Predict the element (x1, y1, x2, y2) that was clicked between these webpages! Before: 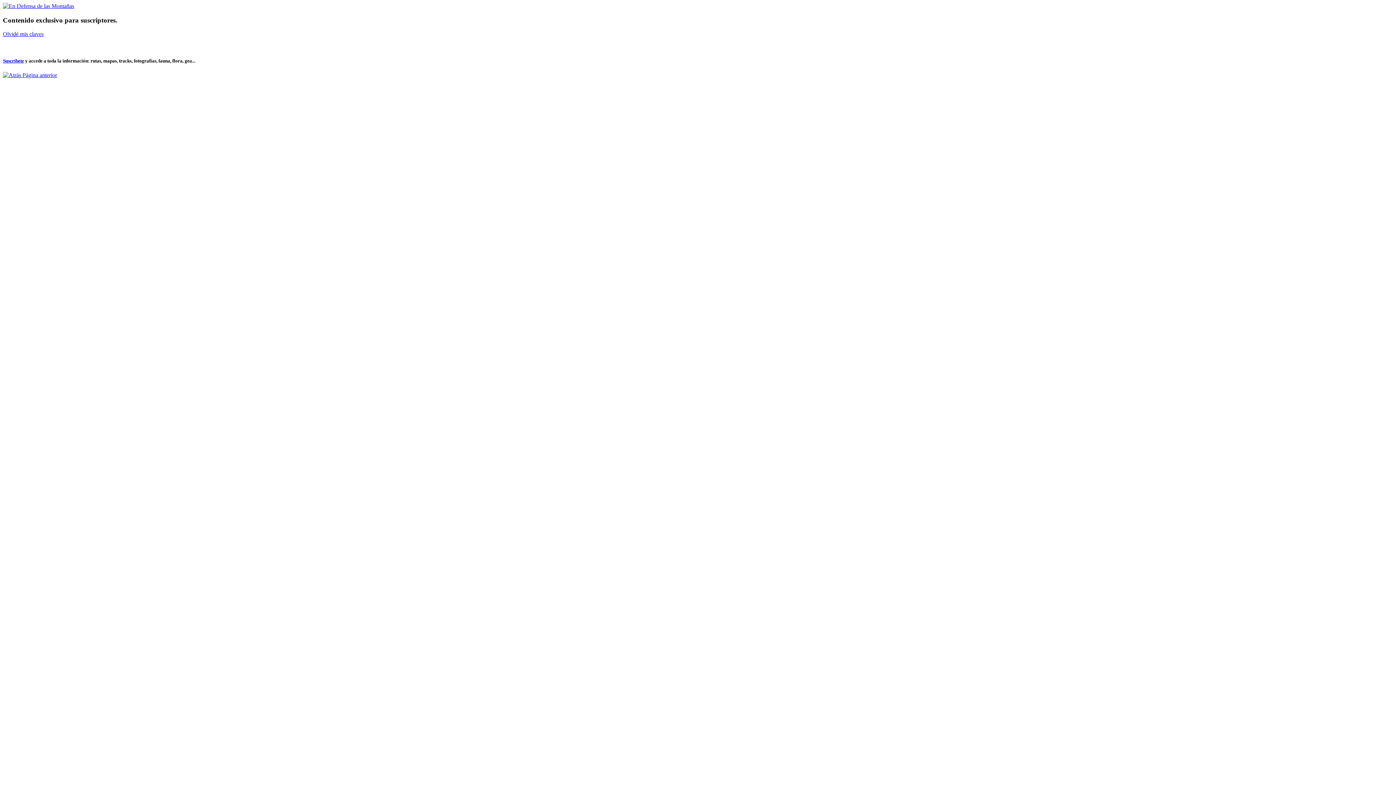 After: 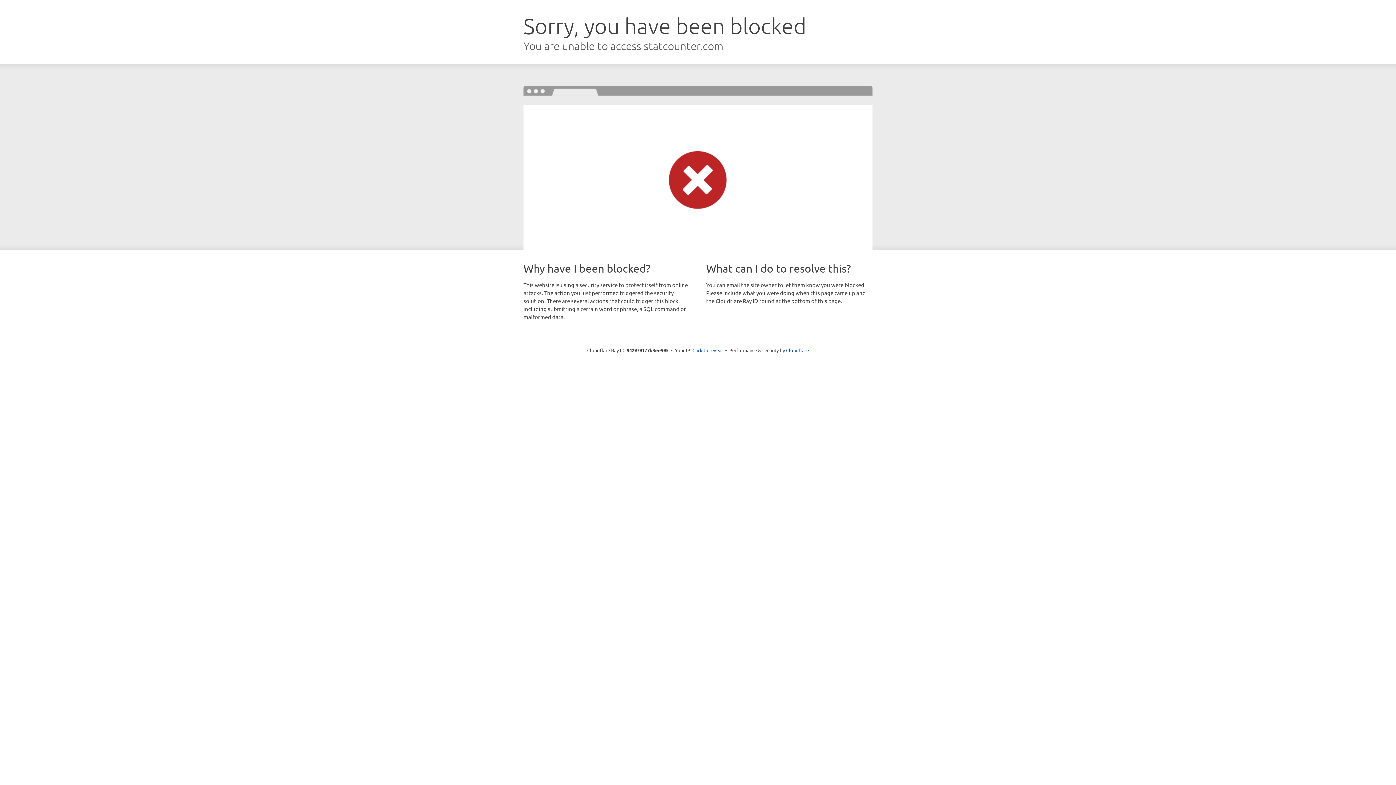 Action: bbox: (2, 84, 3, 90)